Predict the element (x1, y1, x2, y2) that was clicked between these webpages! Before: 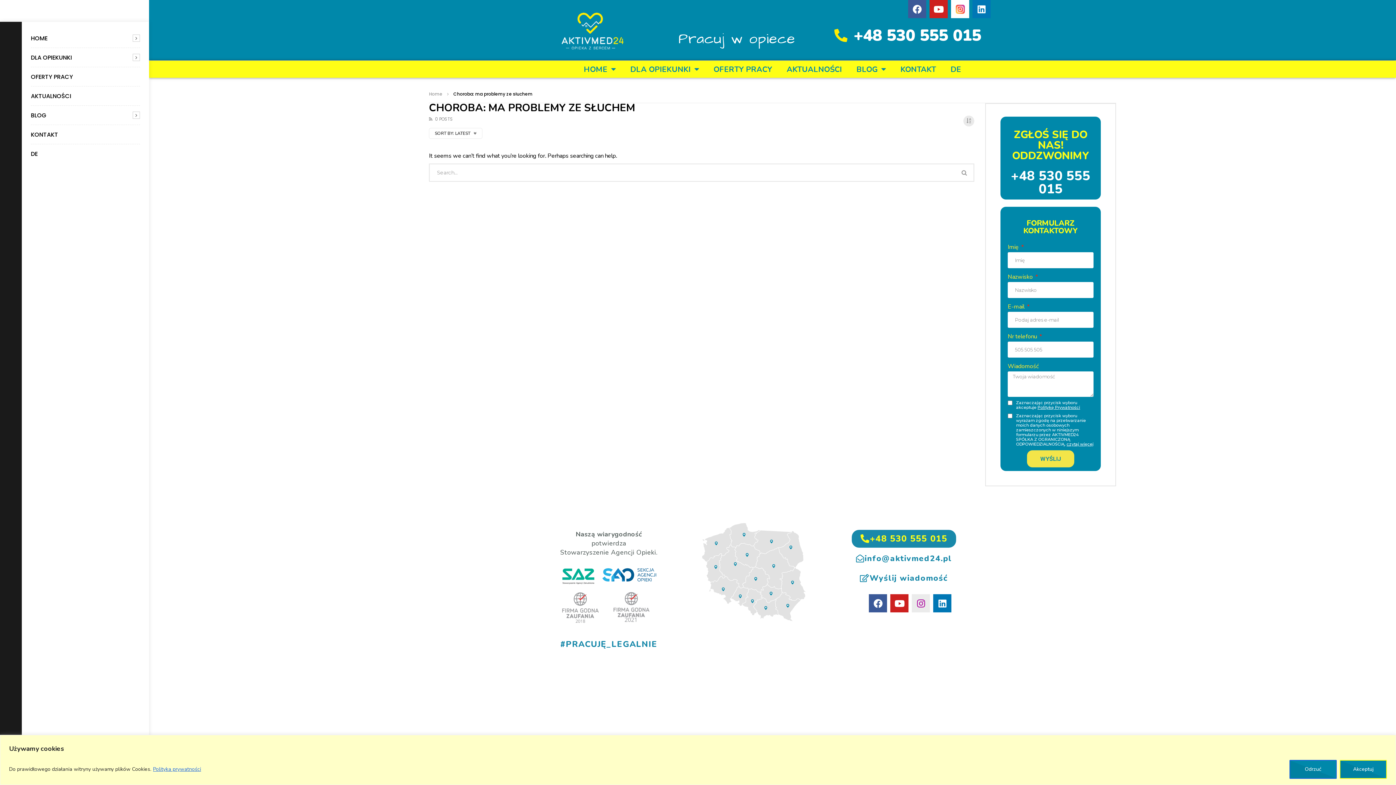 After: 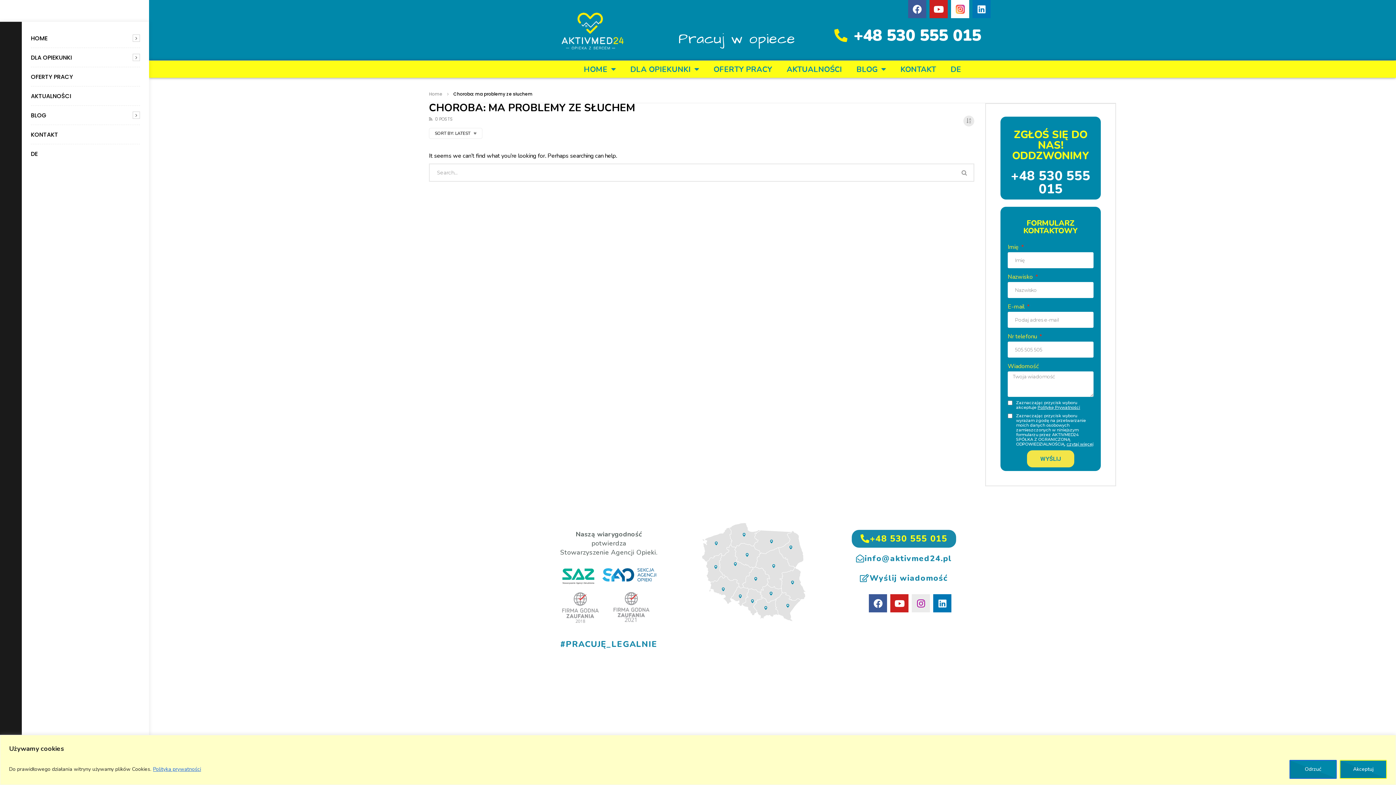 Action: bbox: (831, 18, 981, 53) label: +48 530 555 015